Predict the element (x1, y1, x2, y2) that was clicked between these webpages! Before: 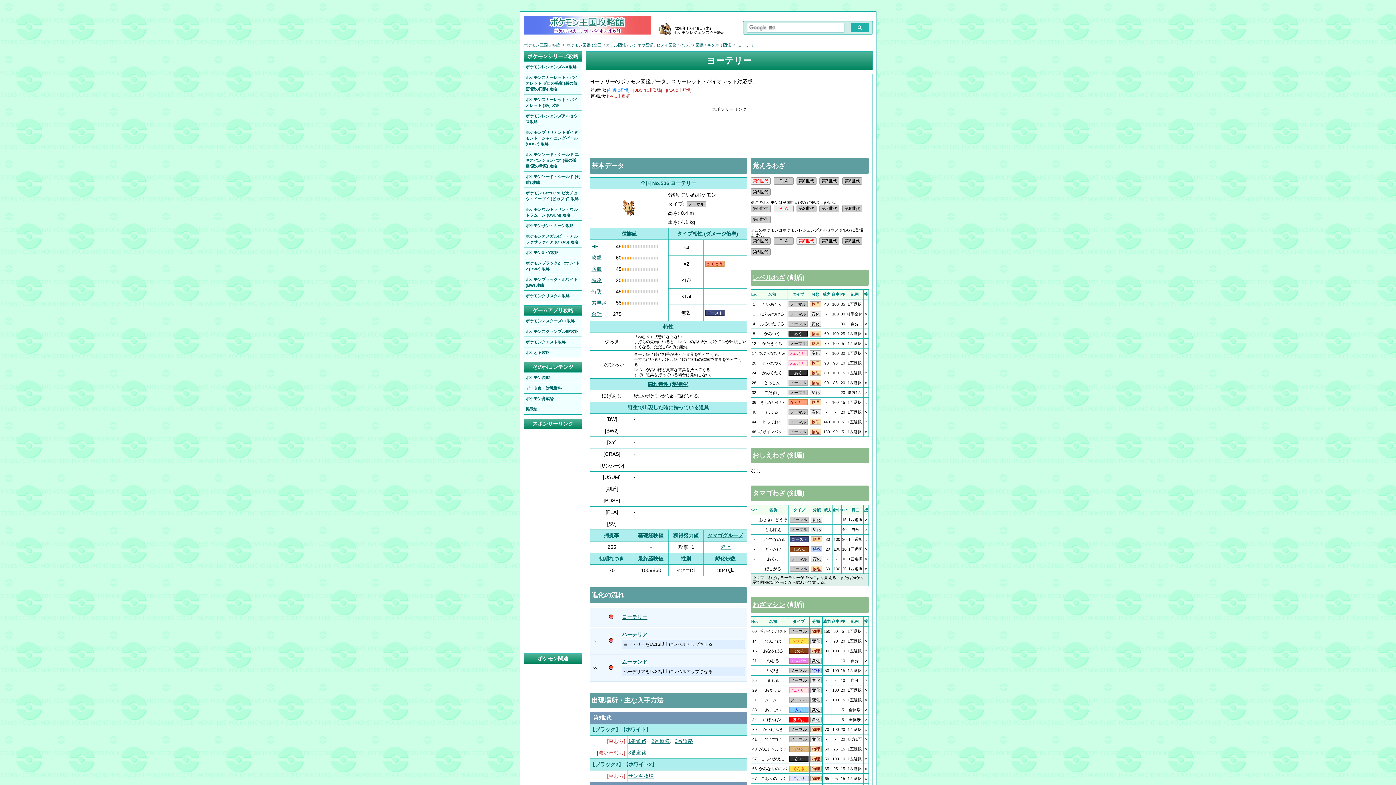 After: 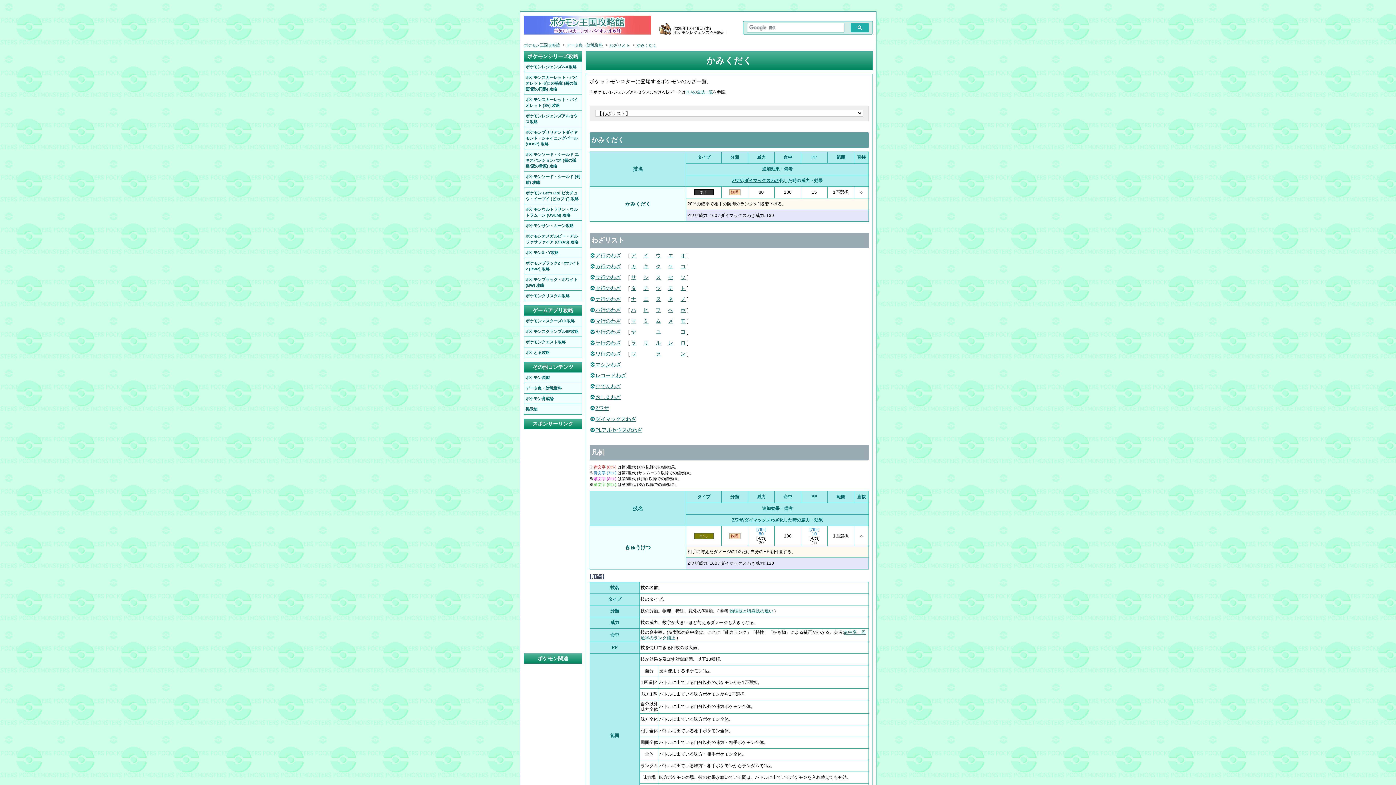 Action: label: かみくだく bbox: (762, 370, 782, 375)